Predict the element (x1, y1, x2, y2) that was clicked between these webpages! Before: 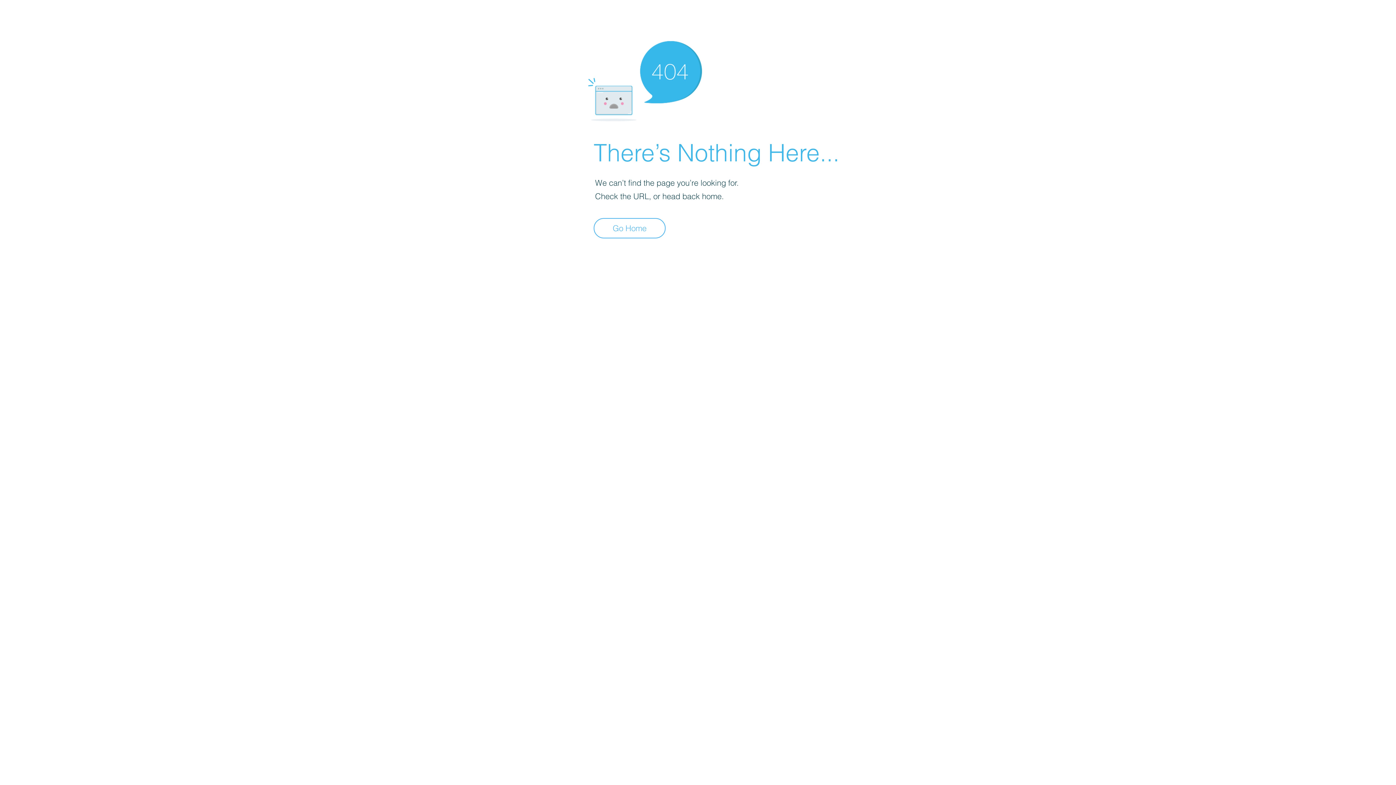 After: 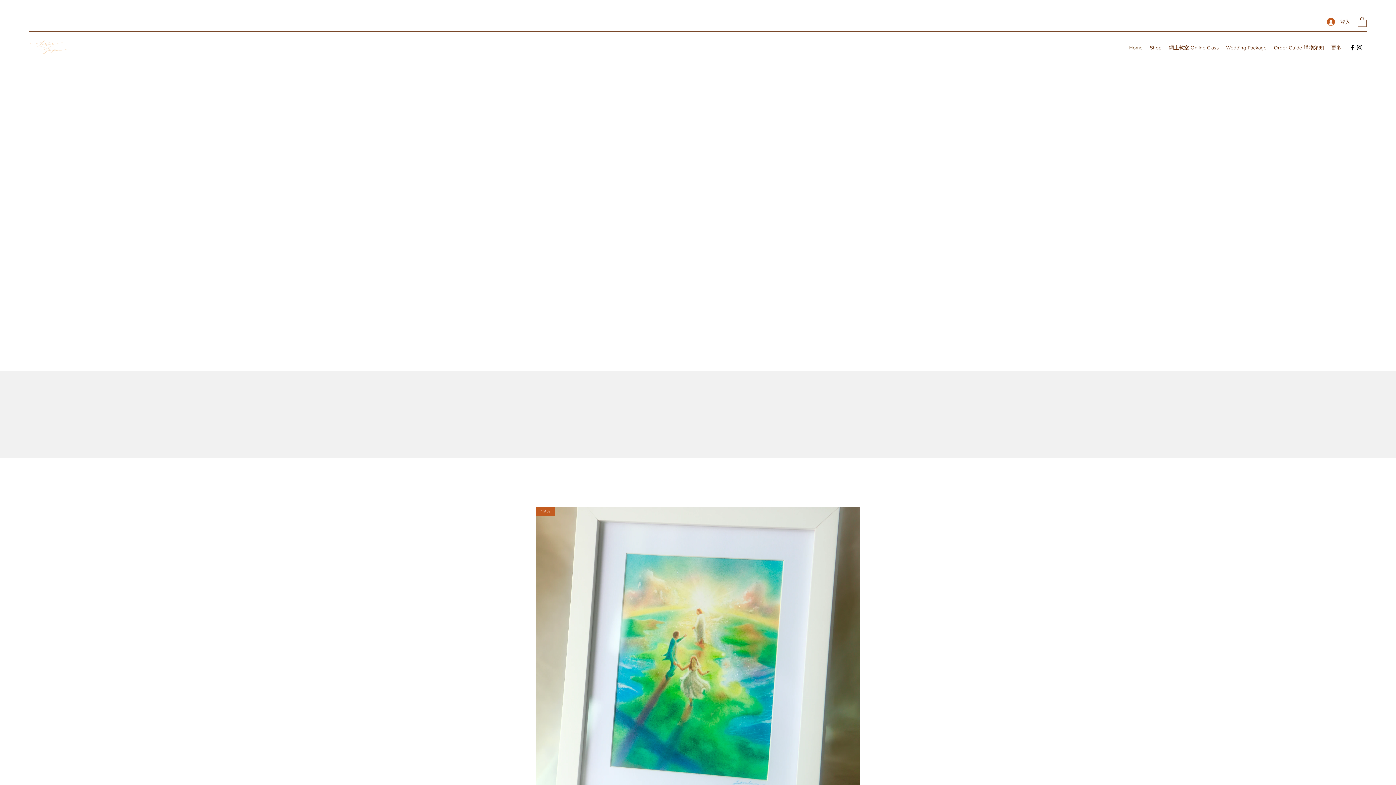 Action: label: Go Home bbox: (593, 218, 665, 238)